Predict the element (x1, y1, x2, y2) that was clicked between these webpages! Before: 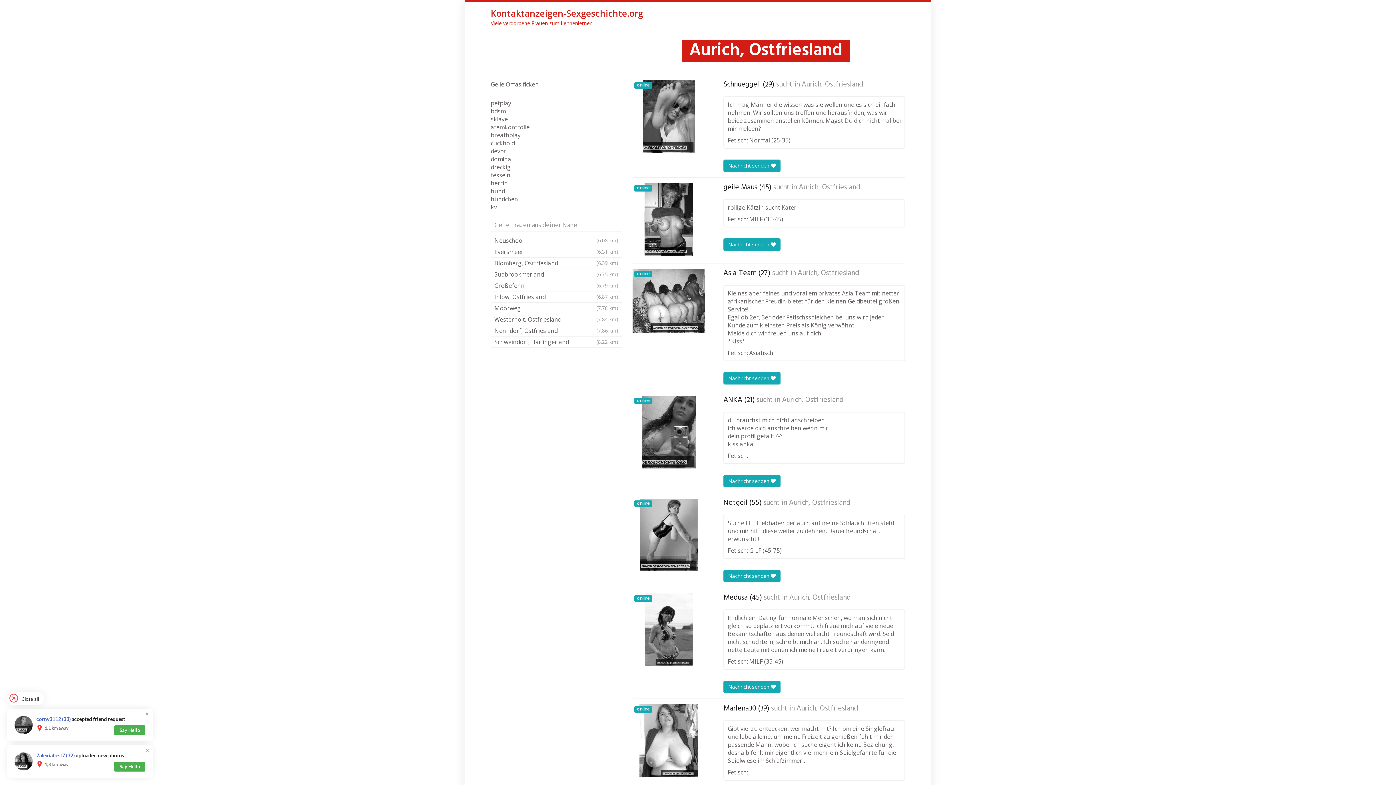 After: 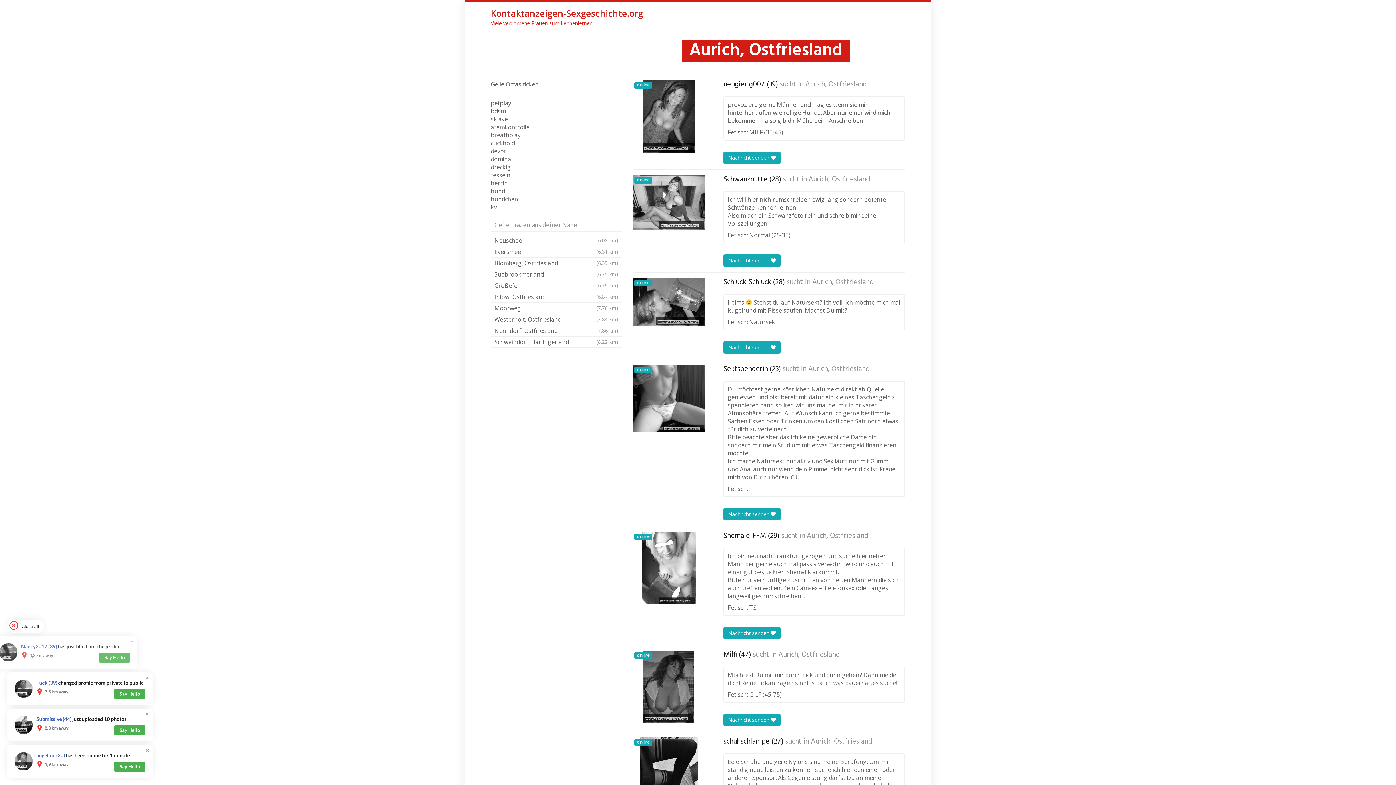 Action: label: Aurich, Ostfriesland bbox: (797, 269, 859, 277)